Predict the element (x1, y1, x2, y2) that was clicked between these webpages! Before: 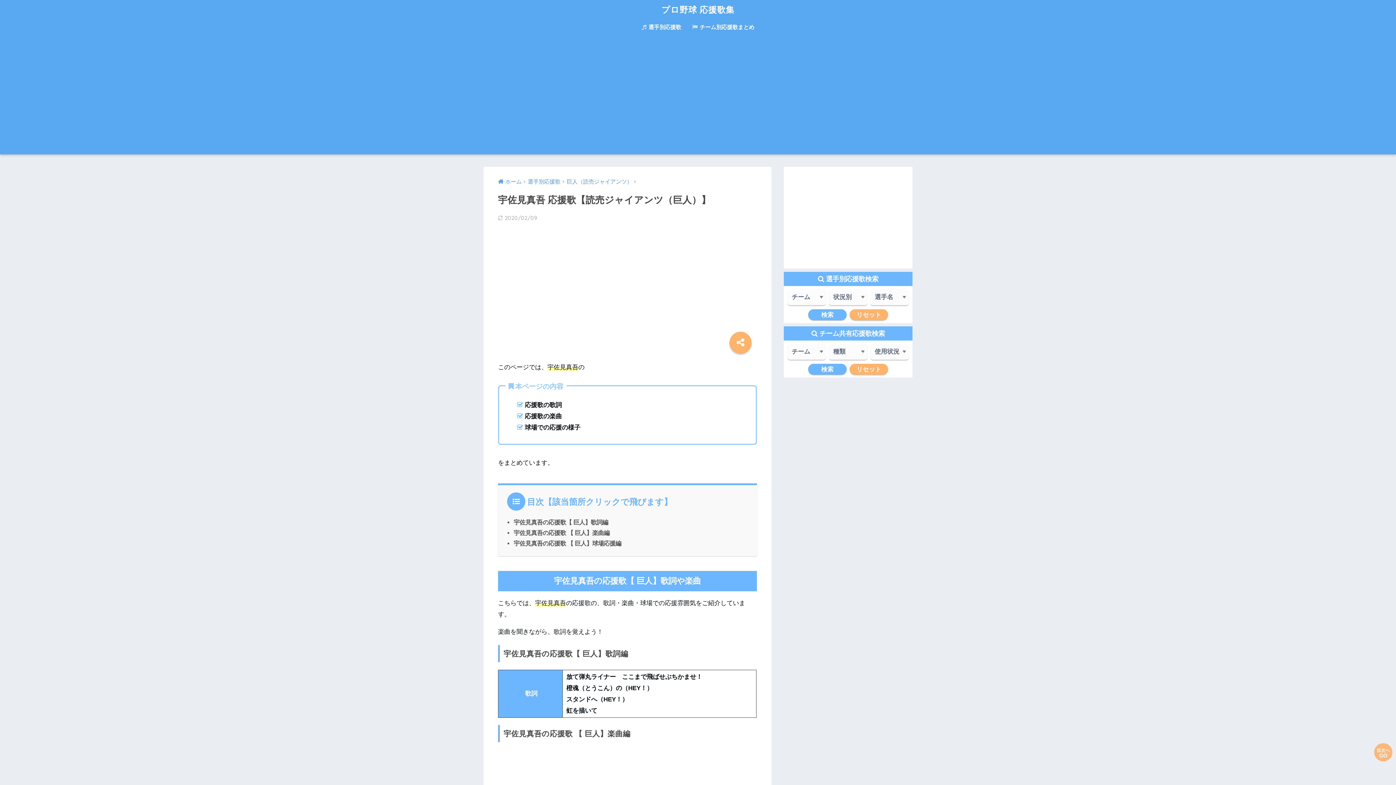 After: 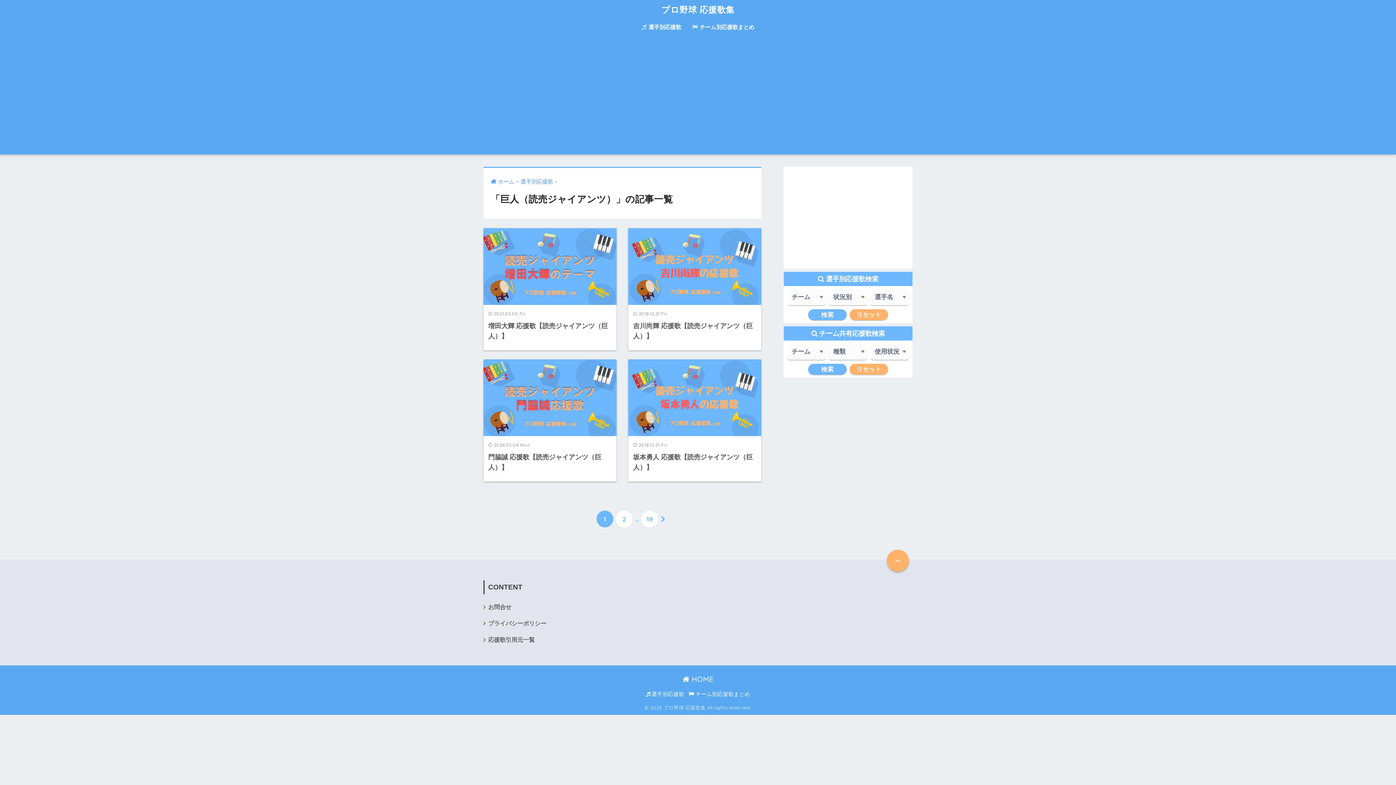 Action: label: 巨人（読売ジャイアンツ） bbox: (566, 179, 632, 184)